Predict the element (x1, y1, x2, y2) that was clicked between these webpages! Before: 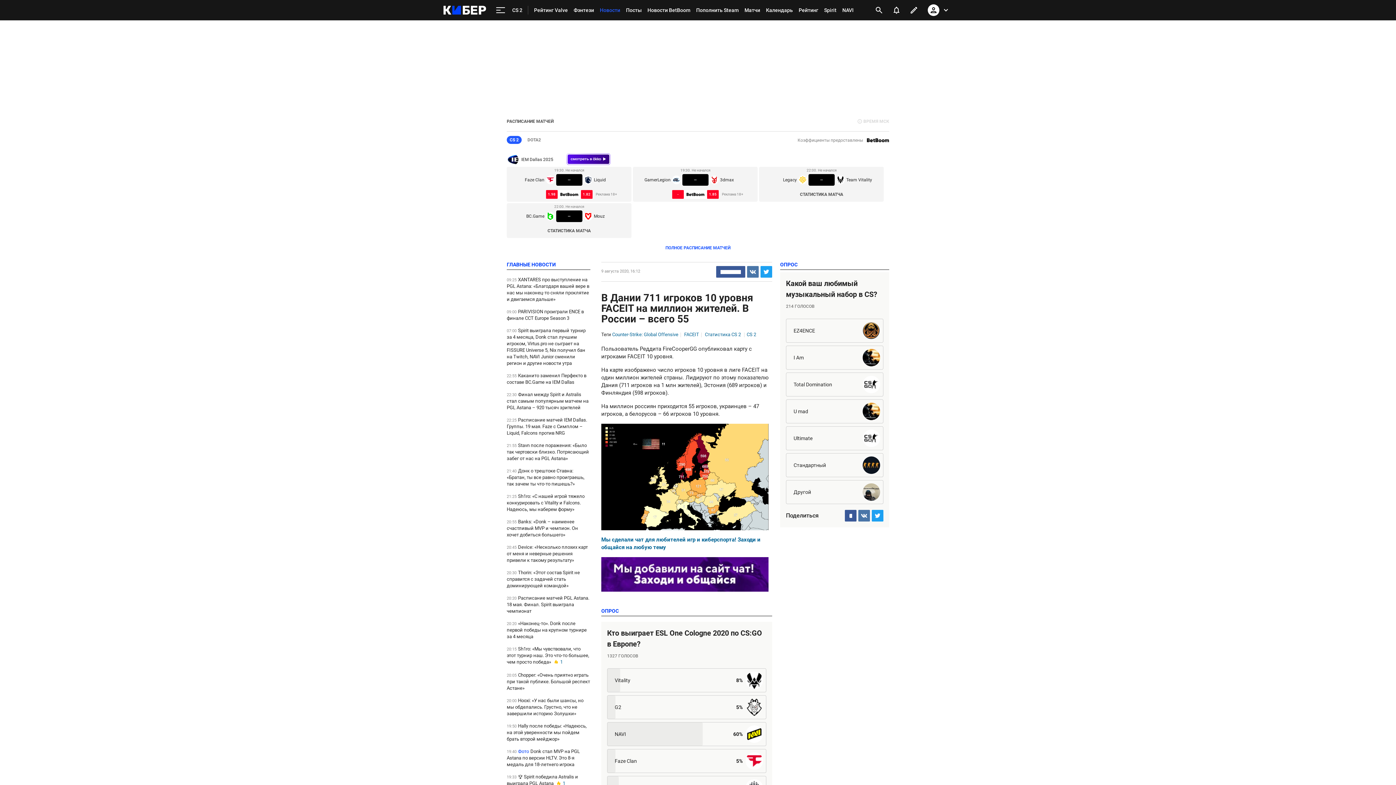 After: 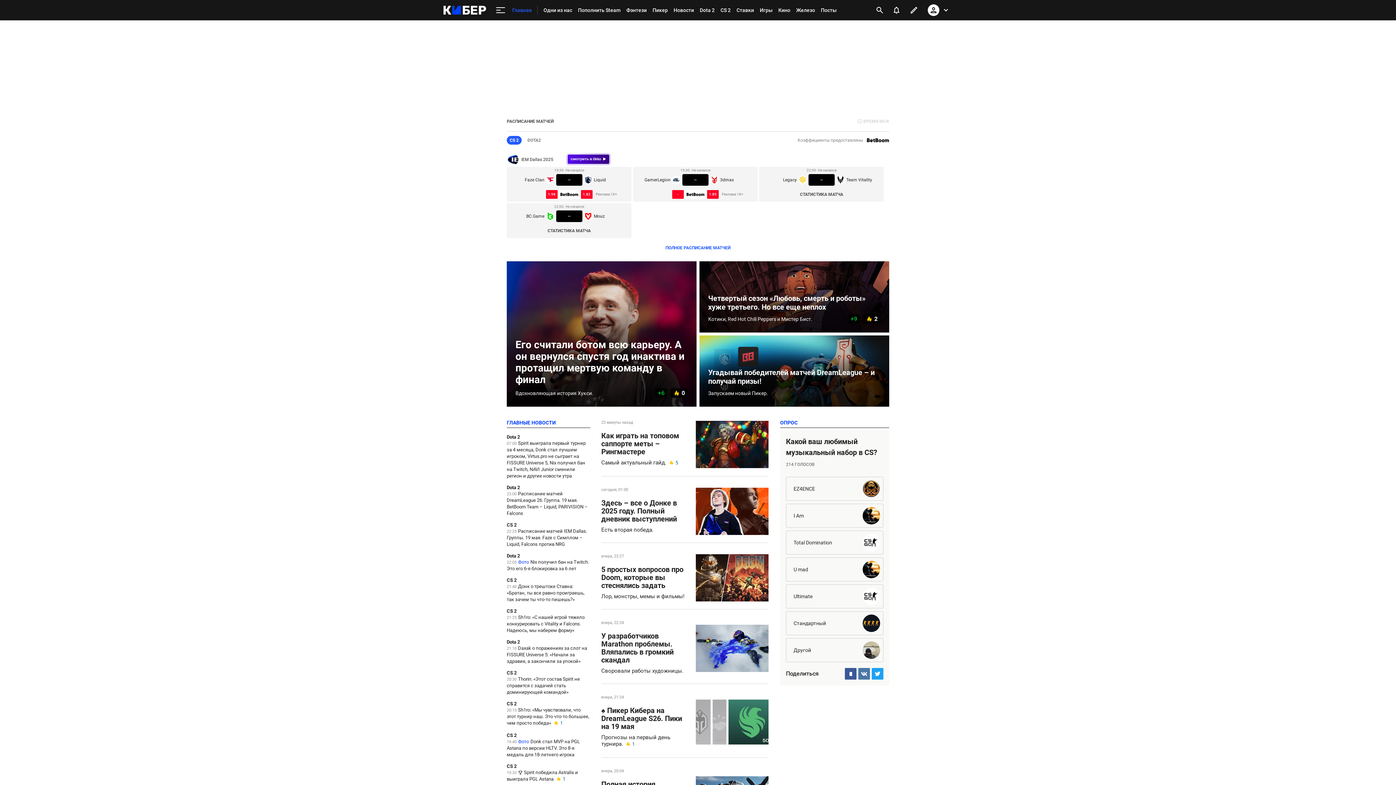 Action: bbox: (443, 1, 486, 18)